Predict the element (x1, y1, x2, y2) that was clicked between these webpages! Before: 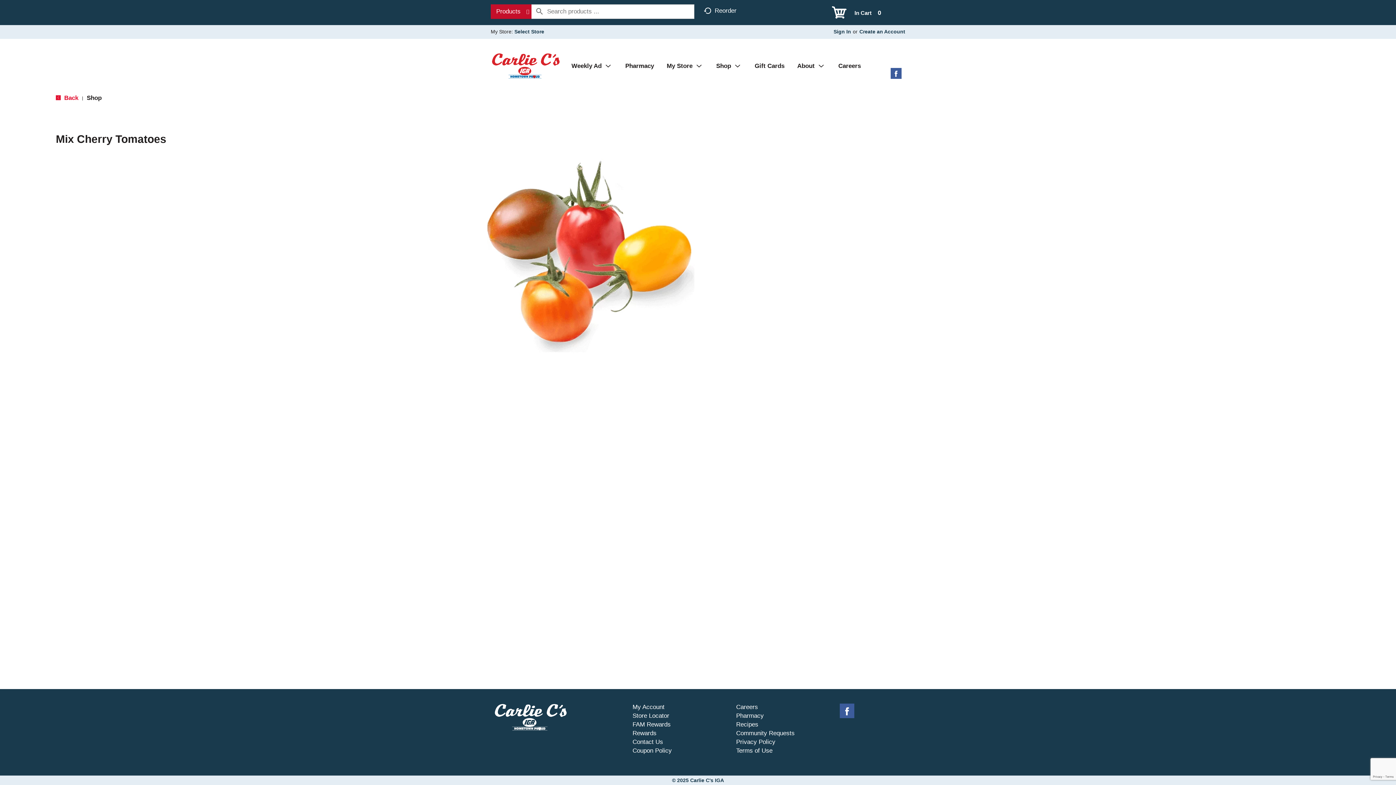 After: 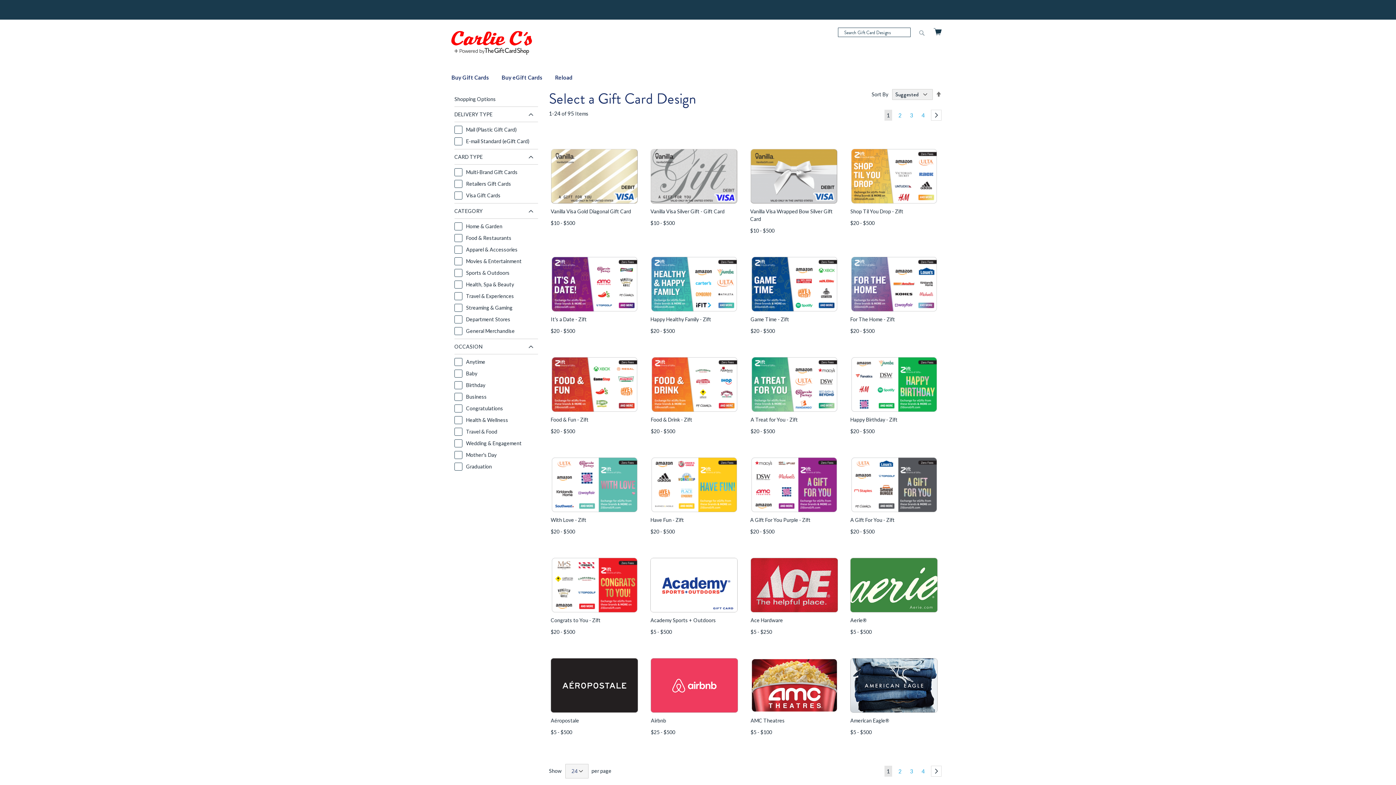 Action: label: Gift Cards bbox: (749, 56, 790, 74)